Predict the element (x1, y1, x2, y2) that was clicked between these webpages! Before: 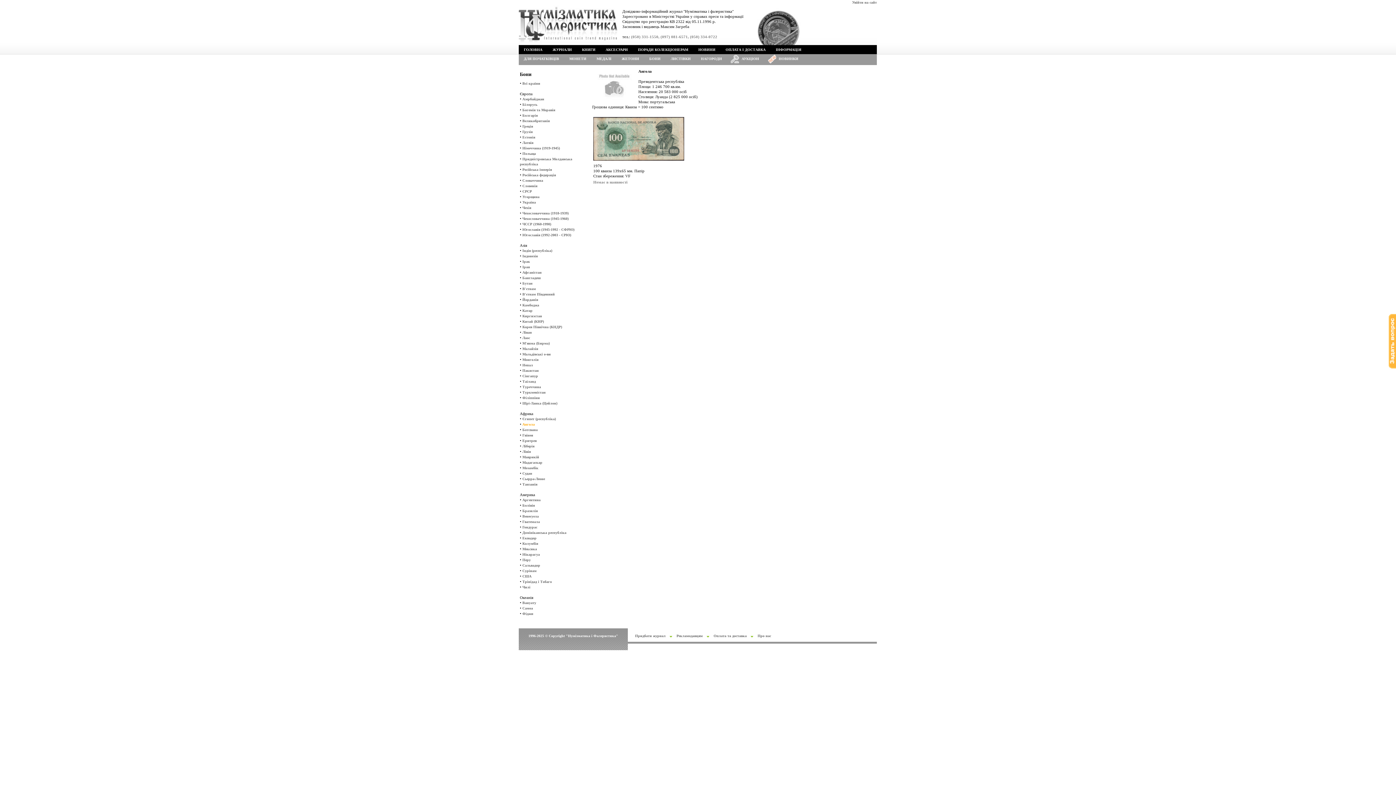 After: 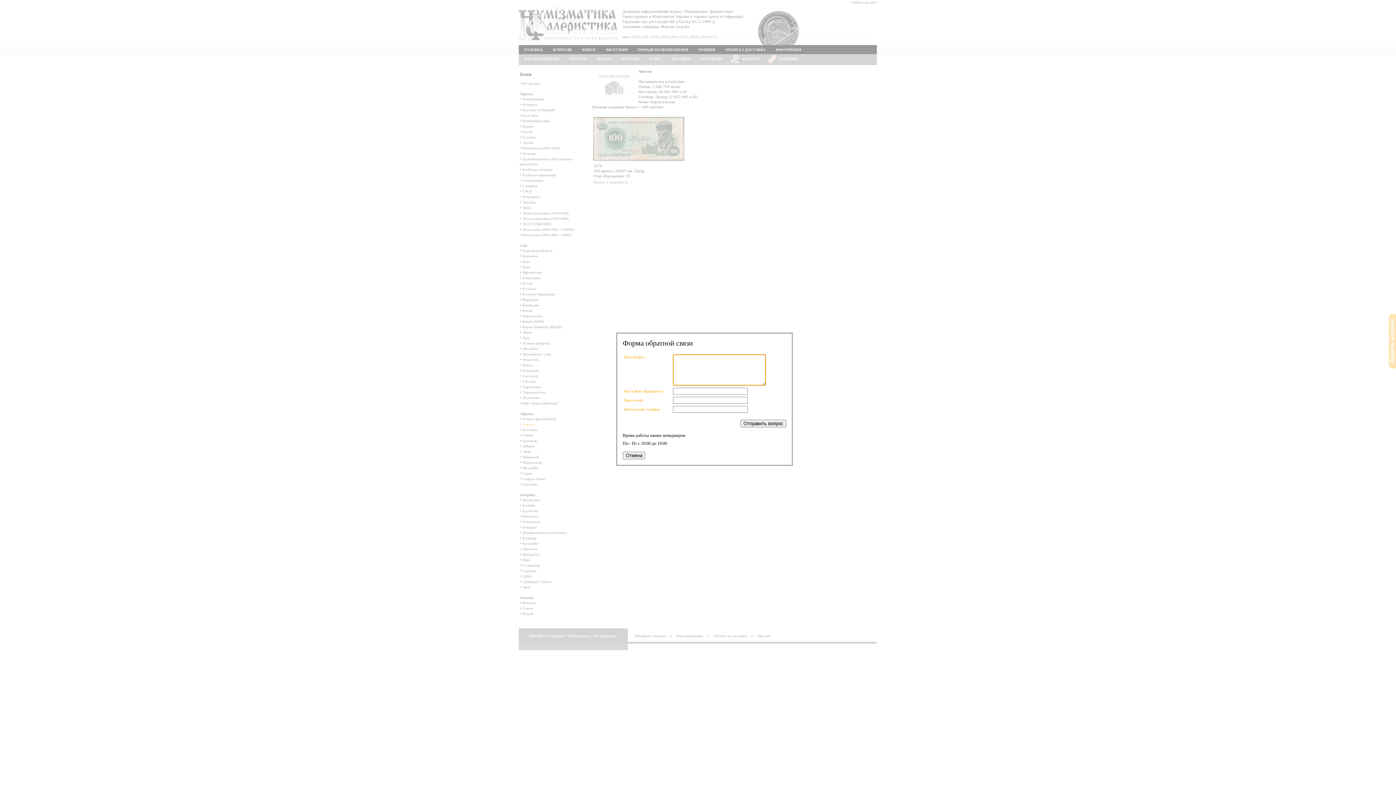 Action: bbox: (1389, 365, 1396, 369)